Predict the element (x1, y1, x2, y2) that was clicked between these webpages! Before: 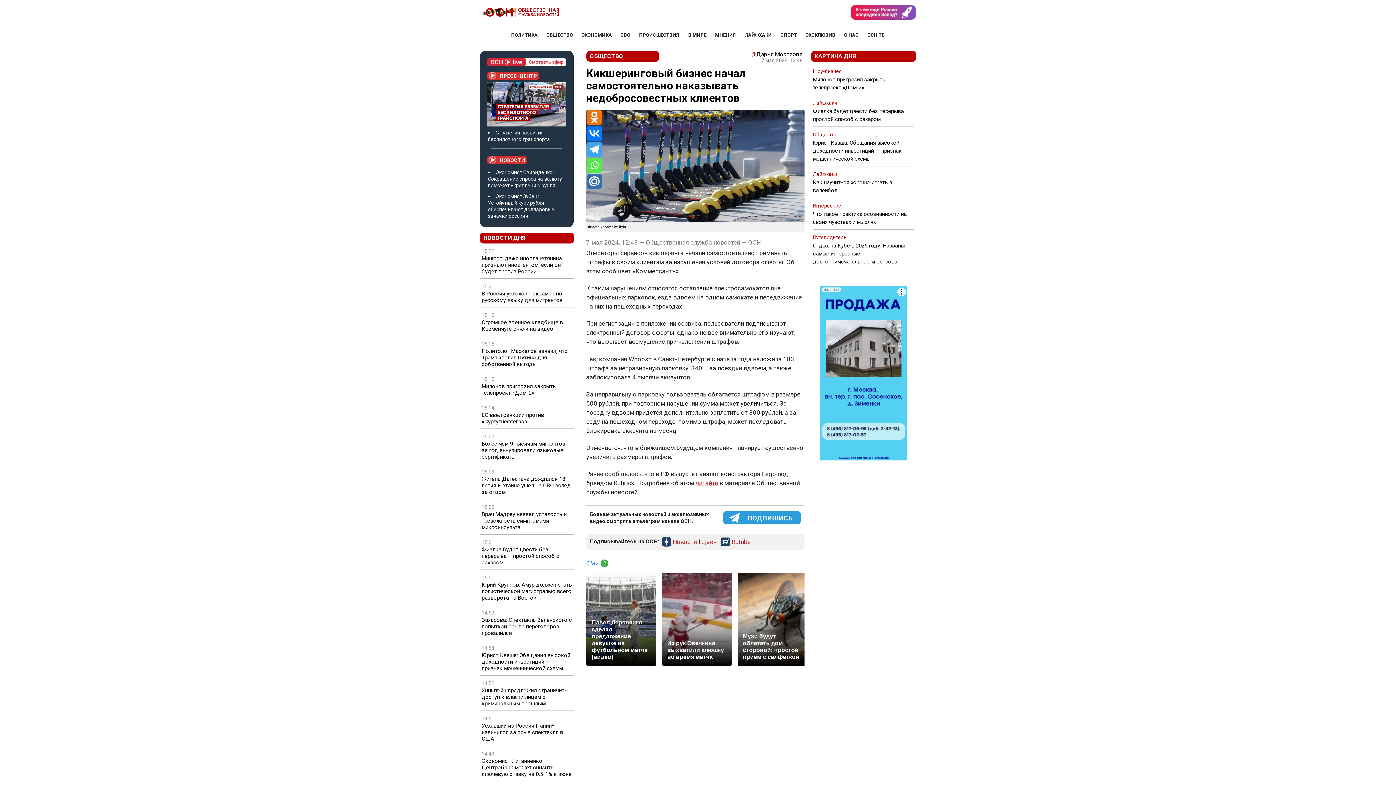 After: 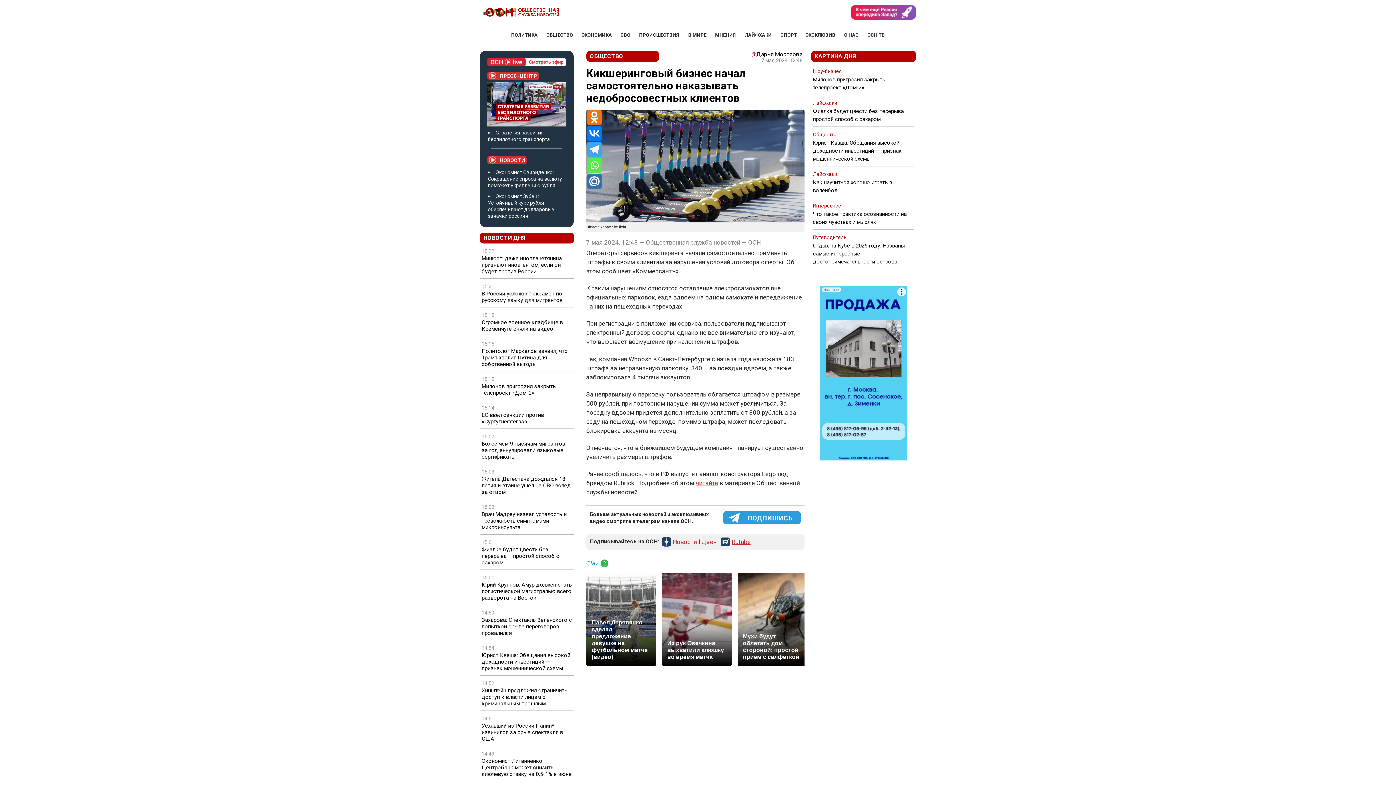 Action: label: Rutube bbox: (730, 539, 752, 548)